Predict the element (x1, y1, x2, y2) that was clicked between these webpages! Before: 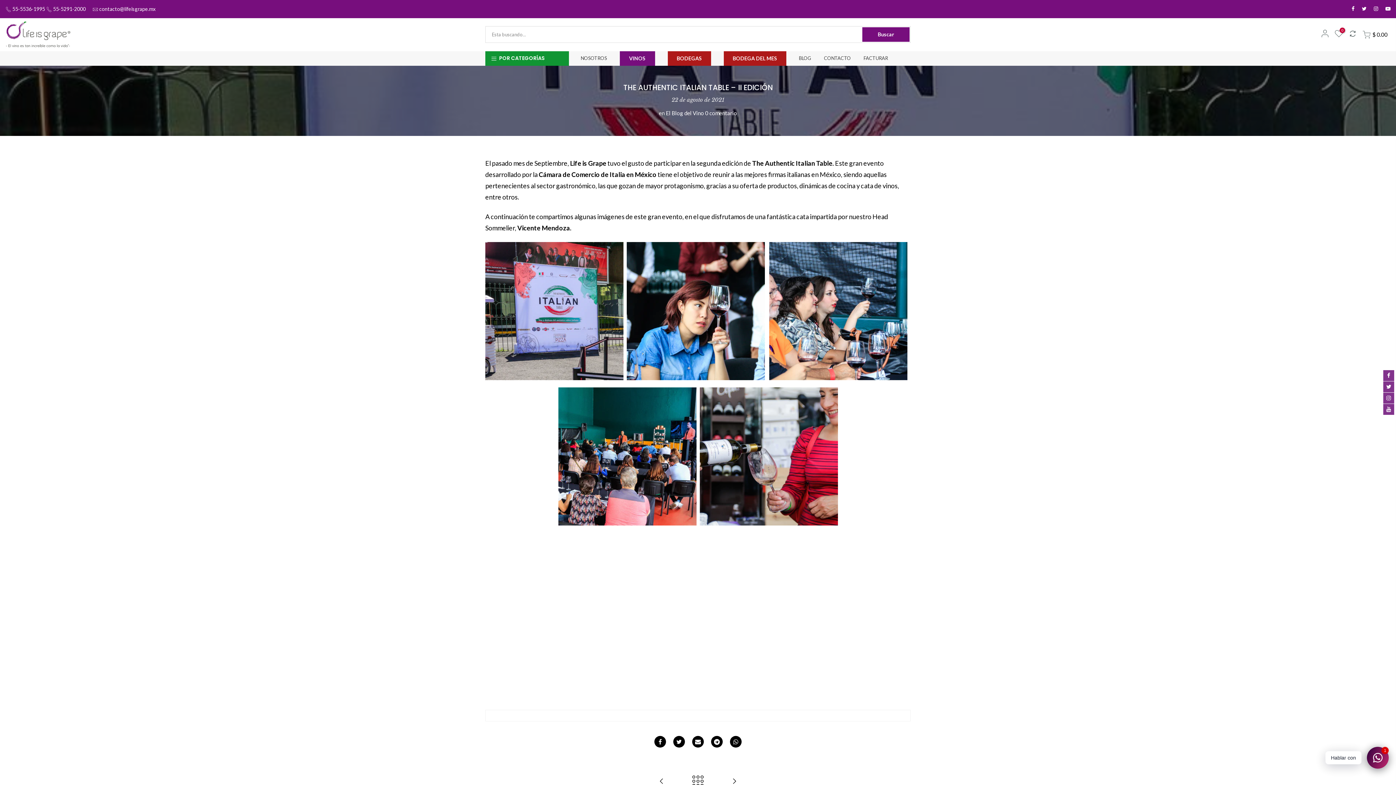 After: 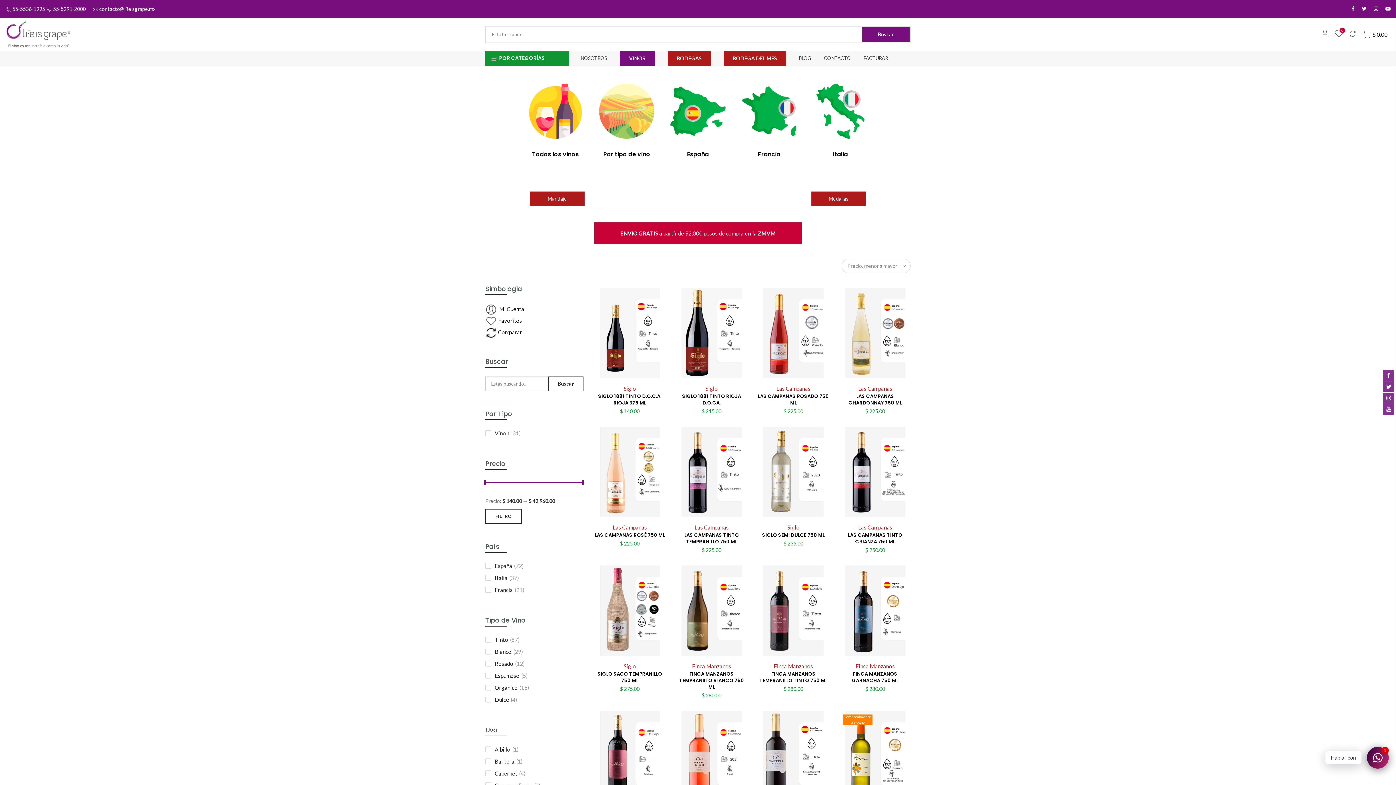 Action: bbox: (613, 51, 661, 65) label: VINOS